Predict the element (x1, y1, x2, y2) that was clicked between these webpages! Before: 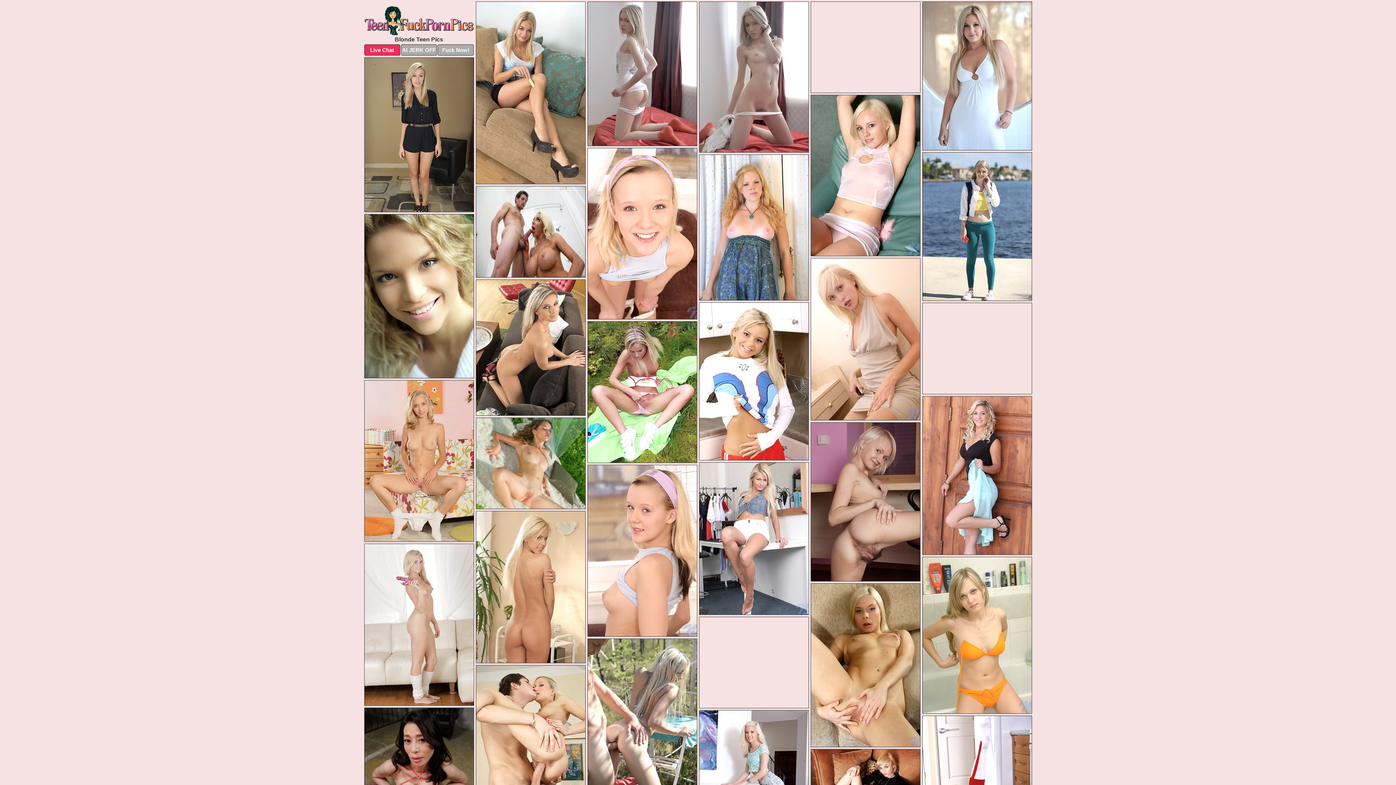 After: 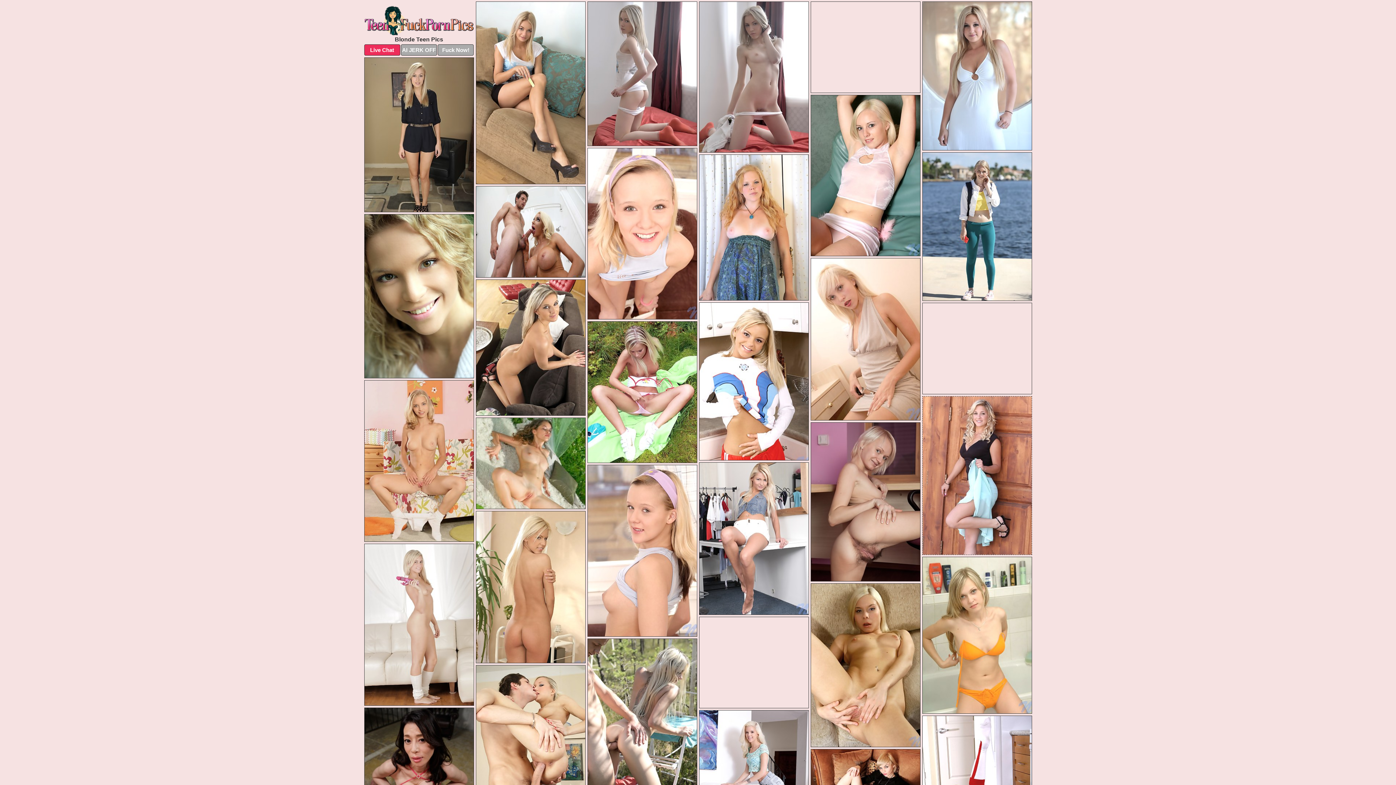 Action: bbox: (922, 396, 1032, 555)